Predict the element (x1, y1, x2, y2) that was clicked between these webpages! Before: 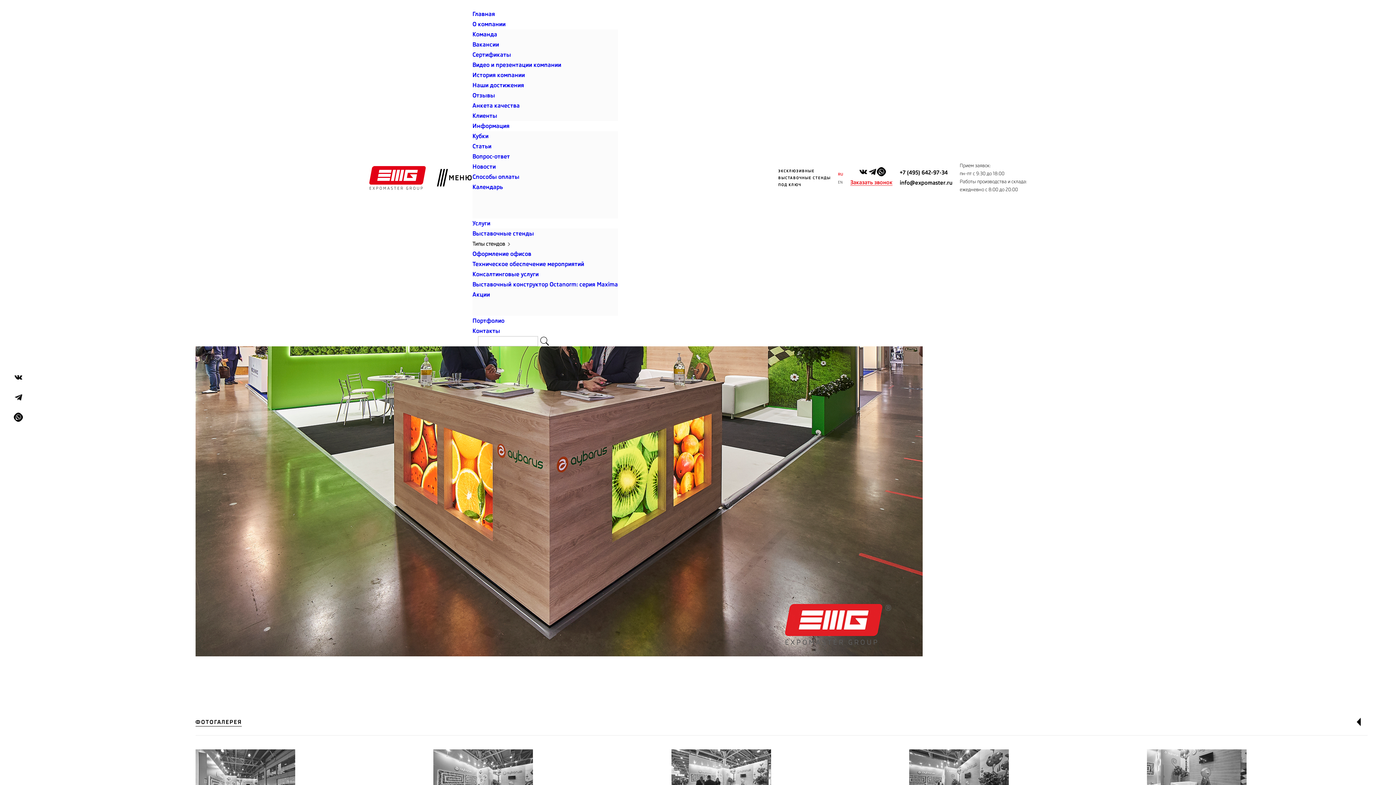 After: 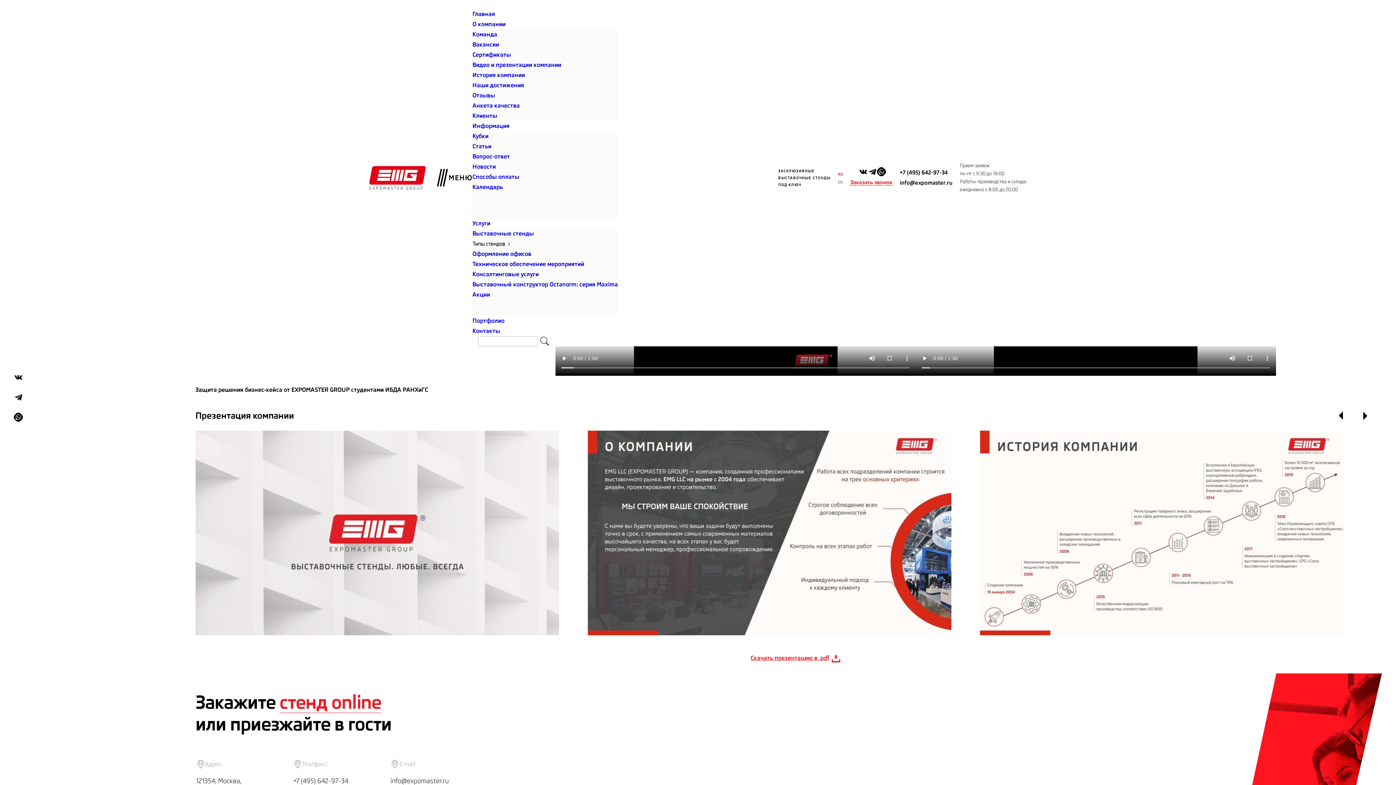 Action: label: Видео и презентации компании bbox: (472, 61, 561, 68)